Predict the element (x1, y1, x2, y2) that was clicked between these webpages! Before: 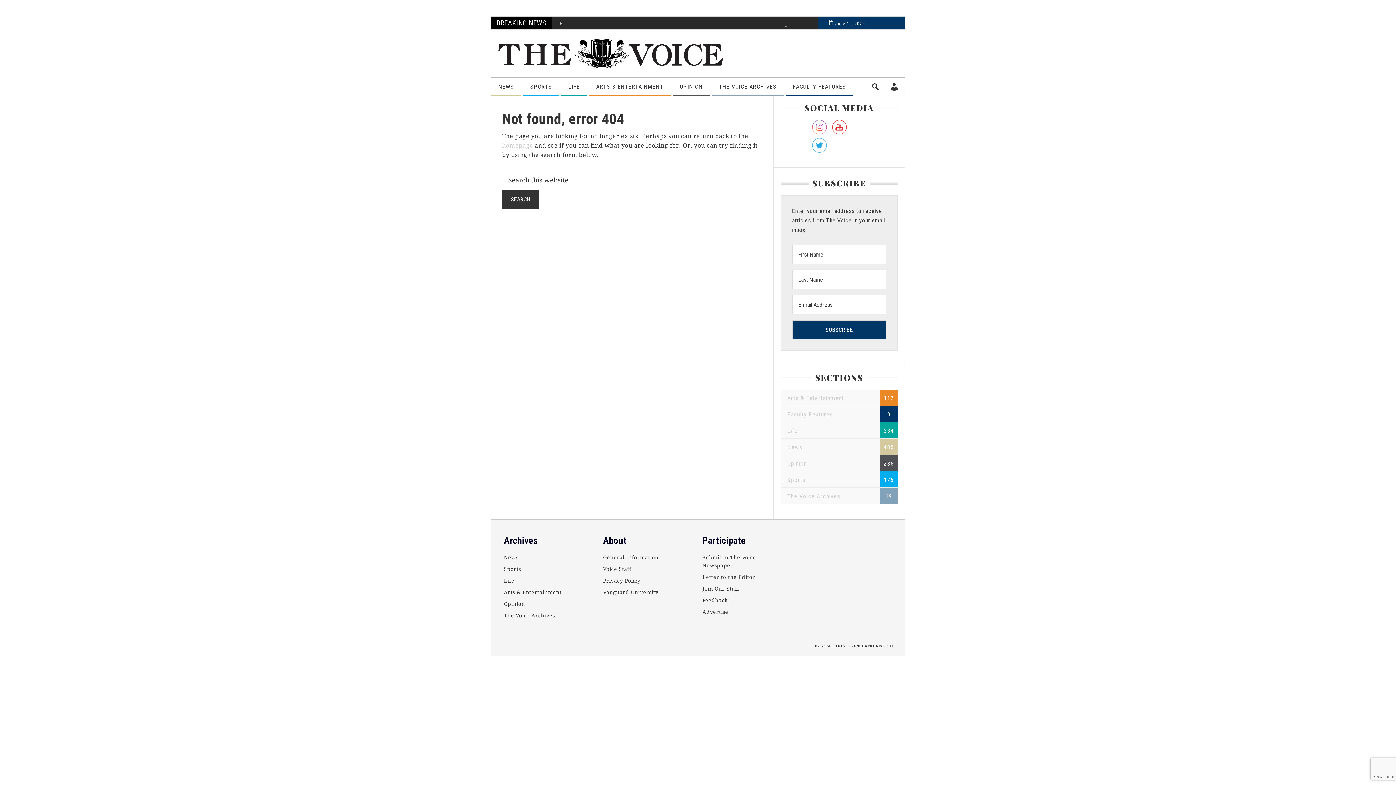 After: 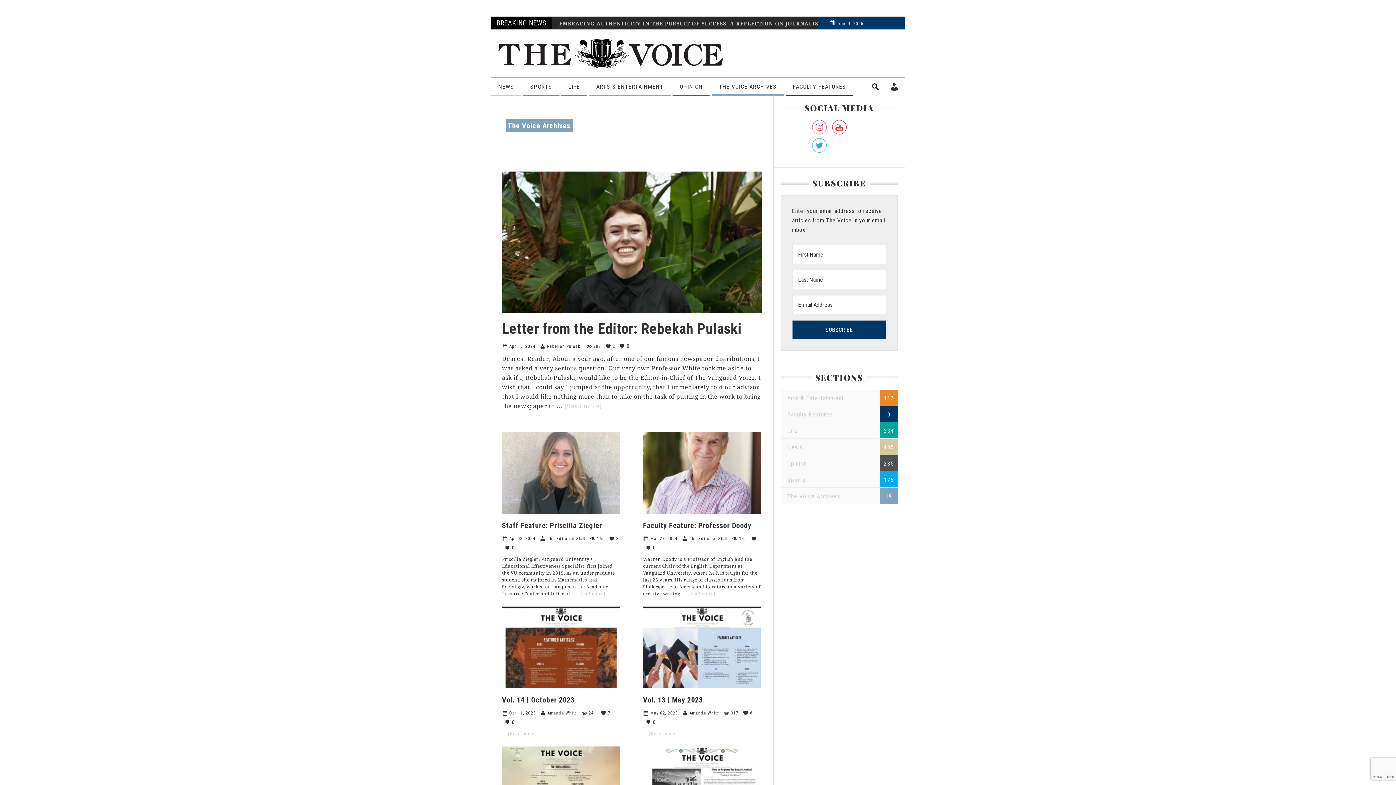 Action: label: THE VOICE ARCHIVES bbox: (711, 78, 784, 95)